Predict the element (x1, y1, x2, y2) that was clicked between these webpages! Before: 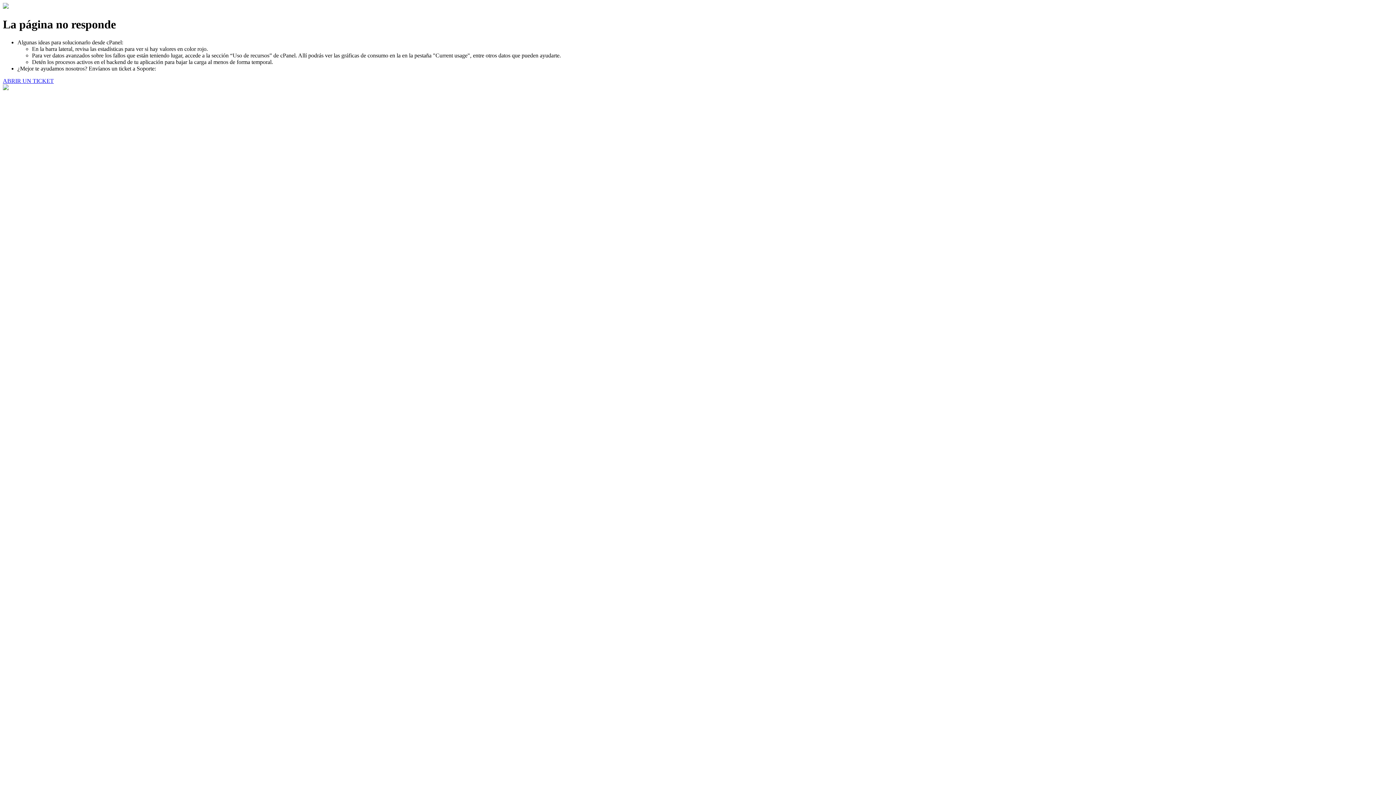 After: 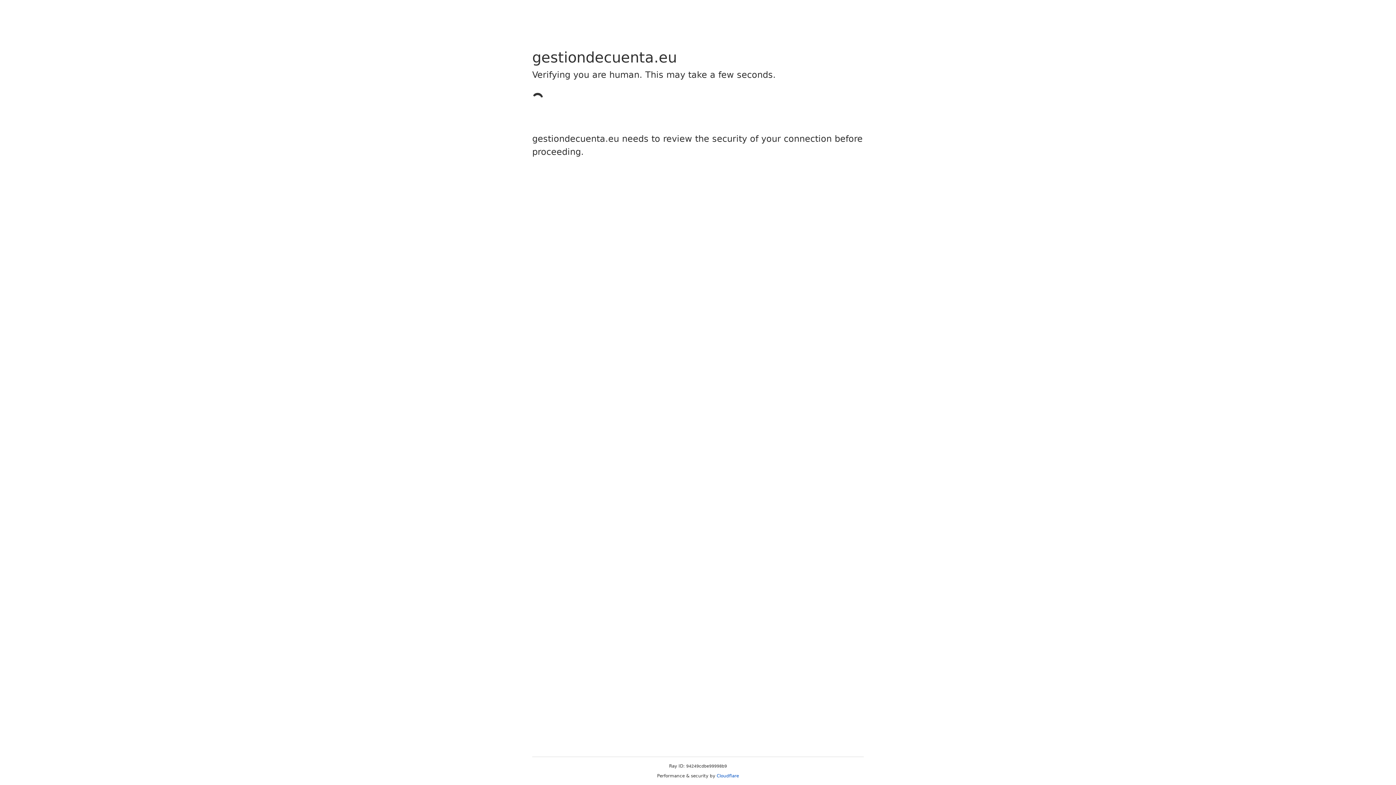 Action: label: ABRIR UN TICKET bbox: (2, 77, 53, 83)